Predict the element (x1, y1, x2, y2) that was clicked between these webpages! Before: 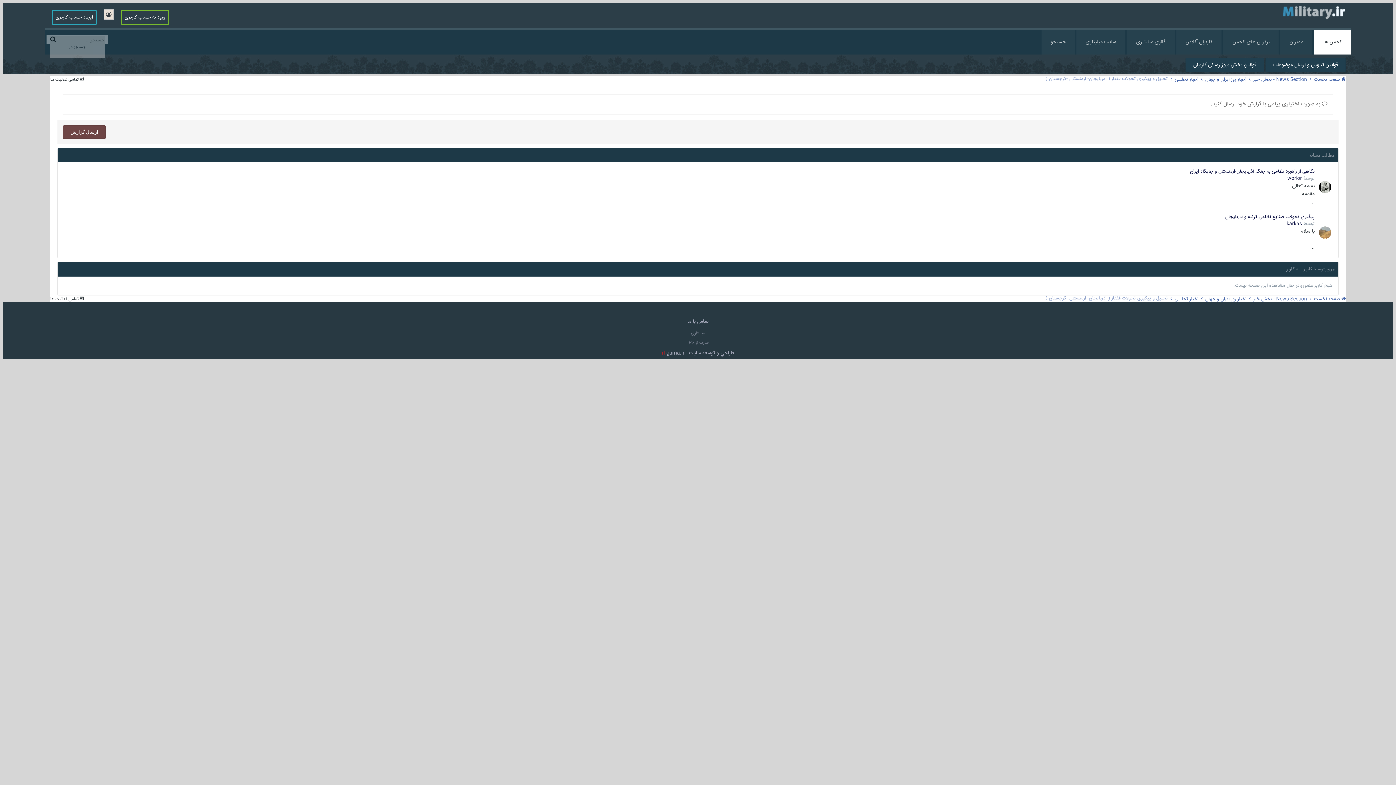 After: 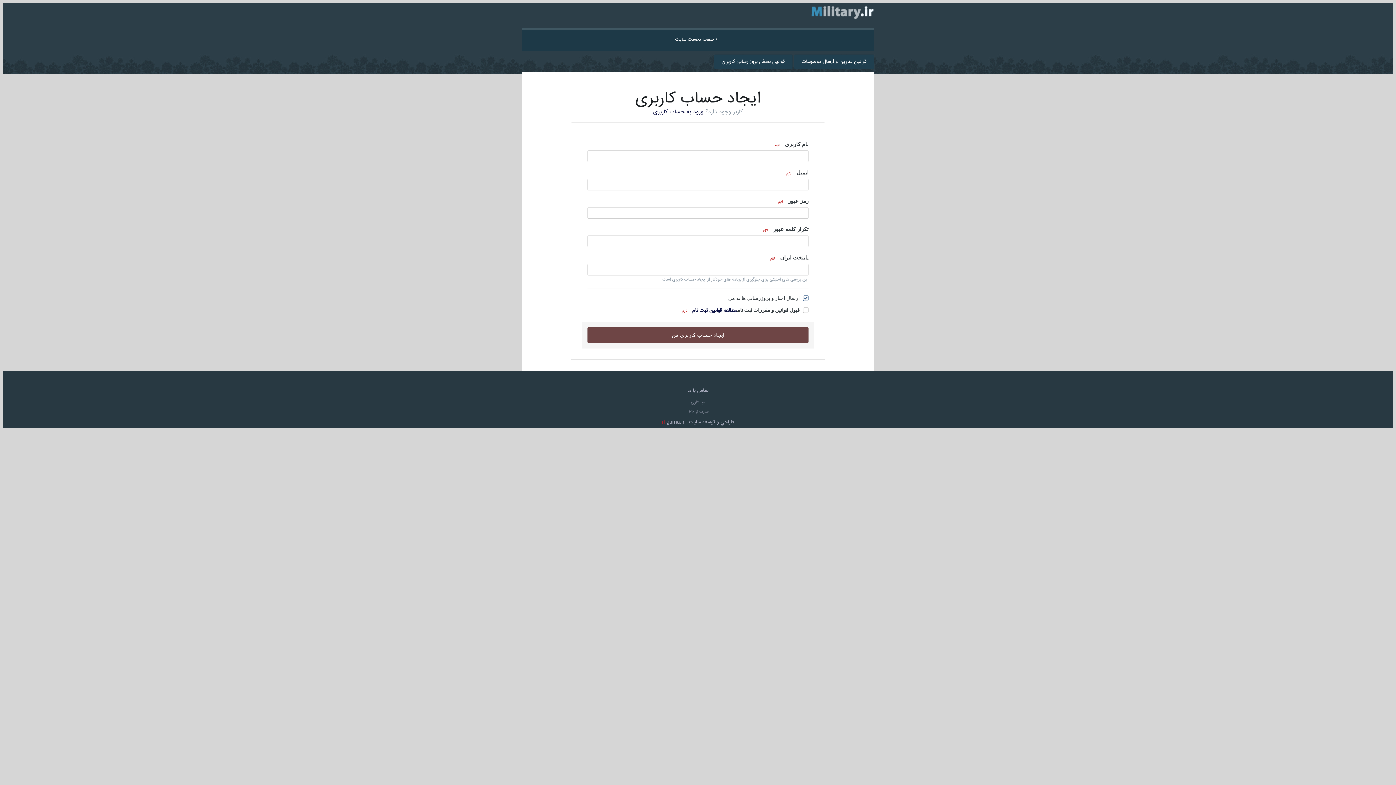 Action: bbox: (51, 10, 96, 24) label: ایجاد حساب کاربری